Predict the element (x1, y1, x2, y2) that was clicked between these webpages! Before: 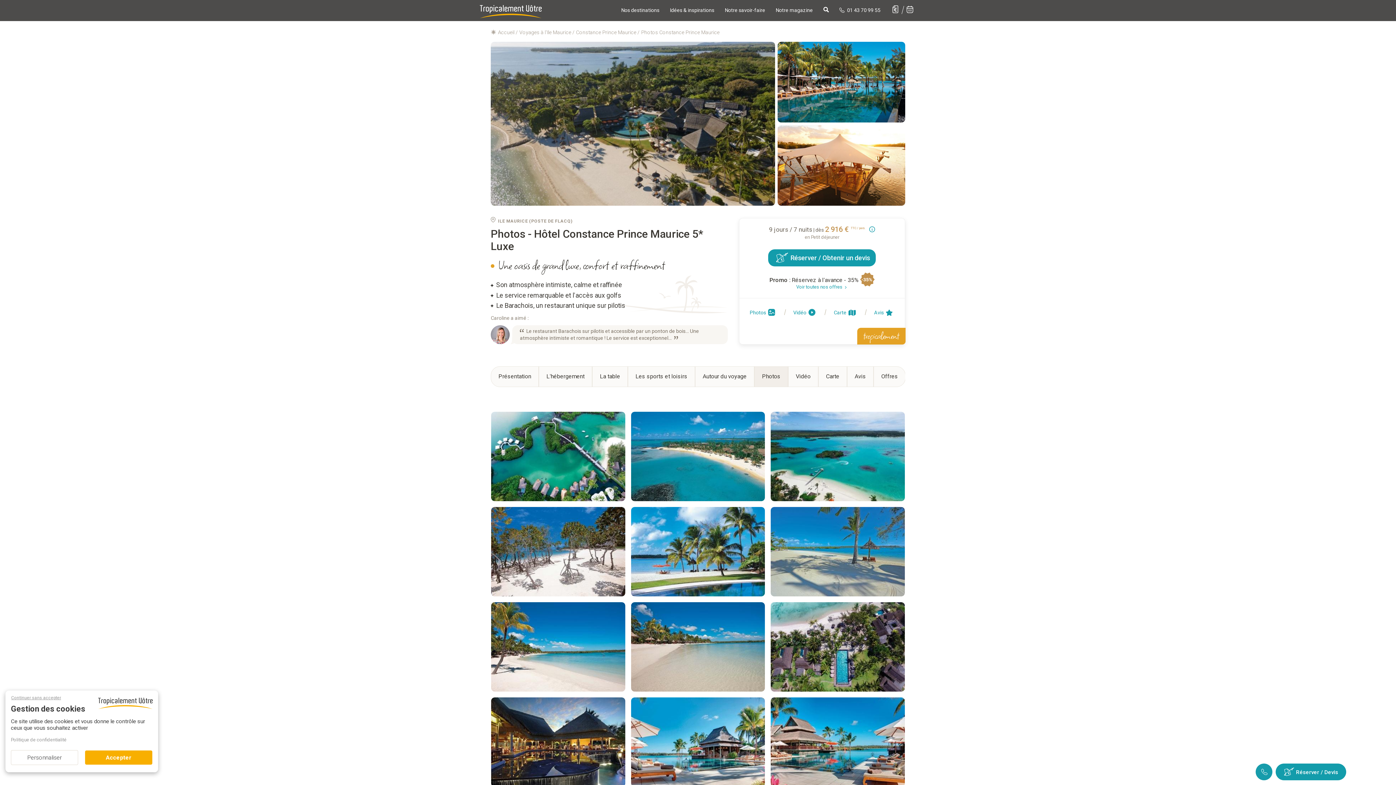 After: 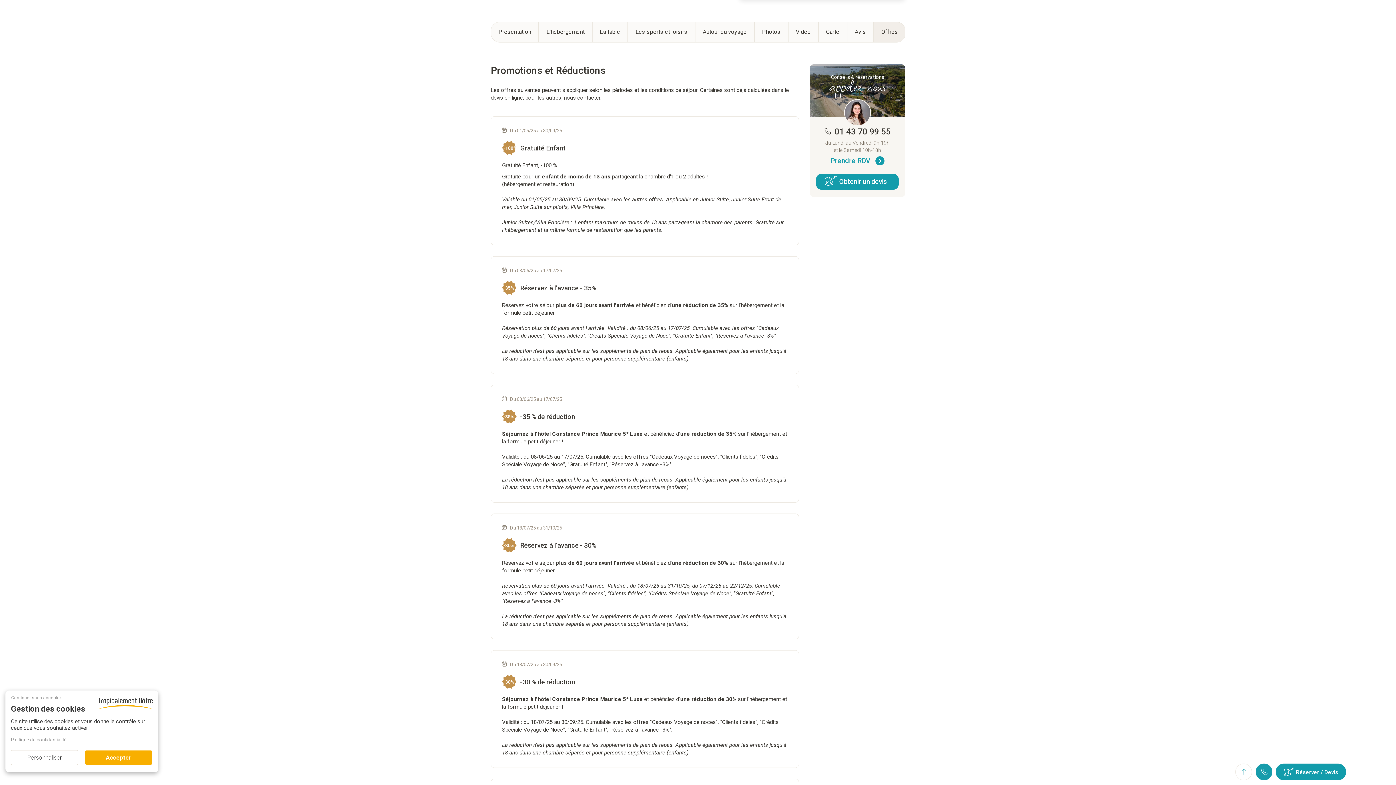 Action: bbox: (874, 366, 905, 386) label: Offres